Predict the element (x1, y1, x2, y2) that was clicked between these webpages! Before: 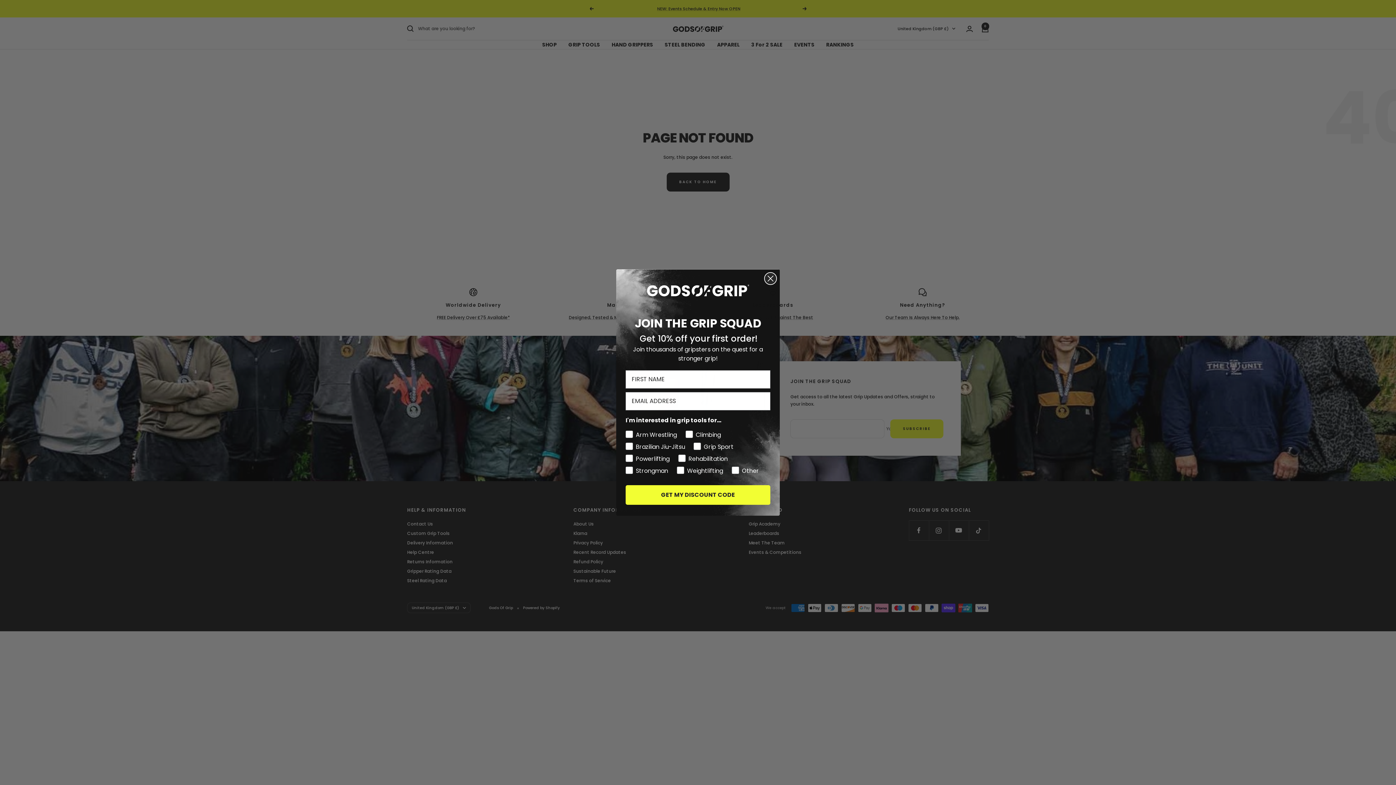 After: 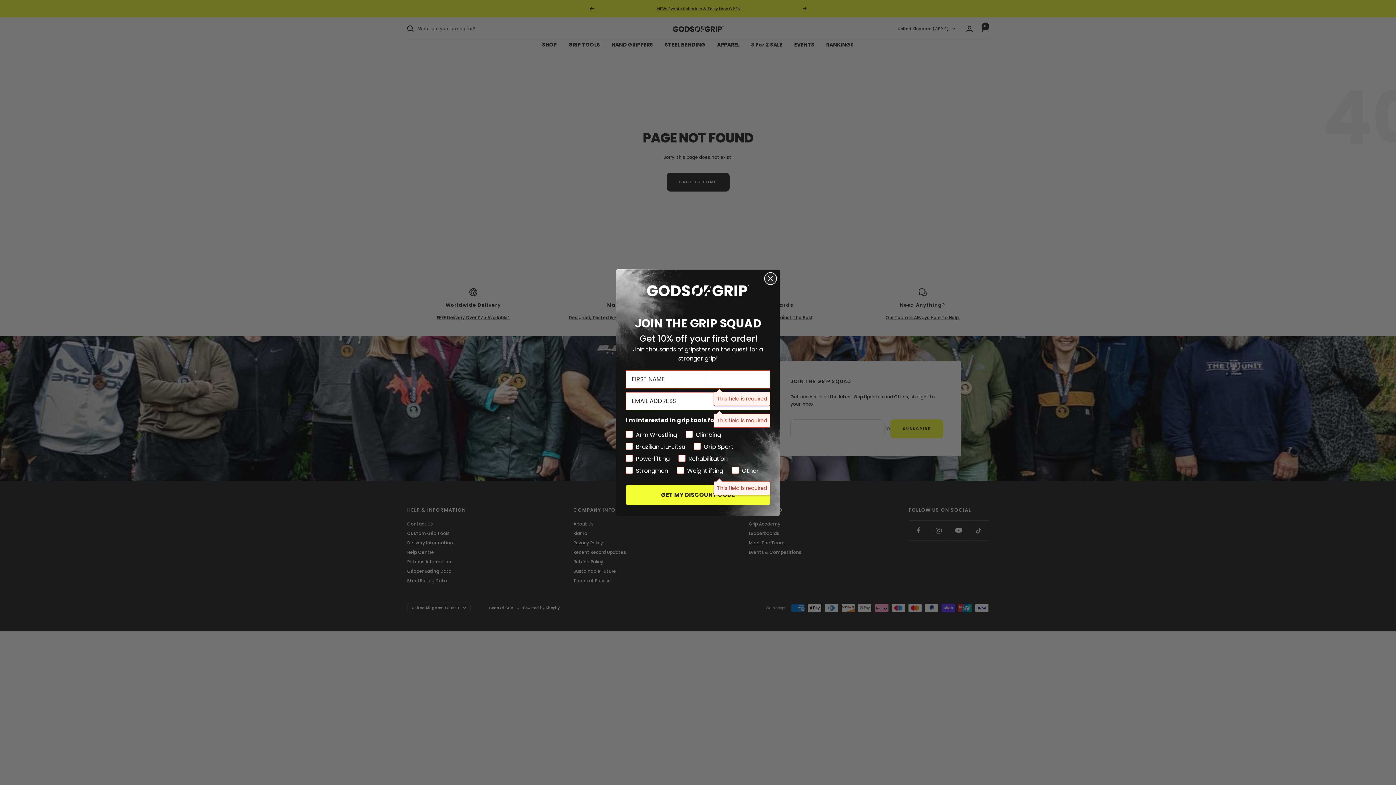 Action: bbox: (625, 485, 770, 504) label: GET MY DISCOUNT CODE